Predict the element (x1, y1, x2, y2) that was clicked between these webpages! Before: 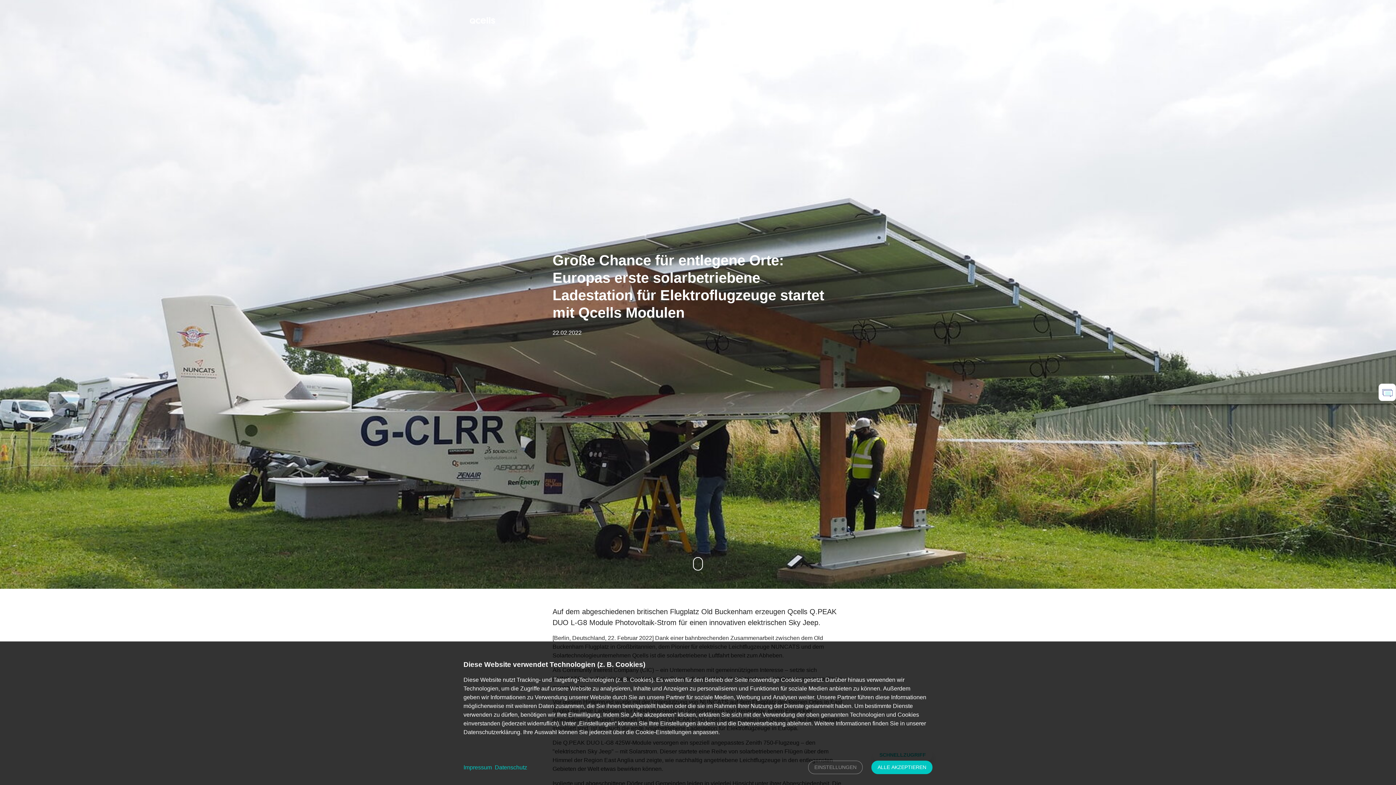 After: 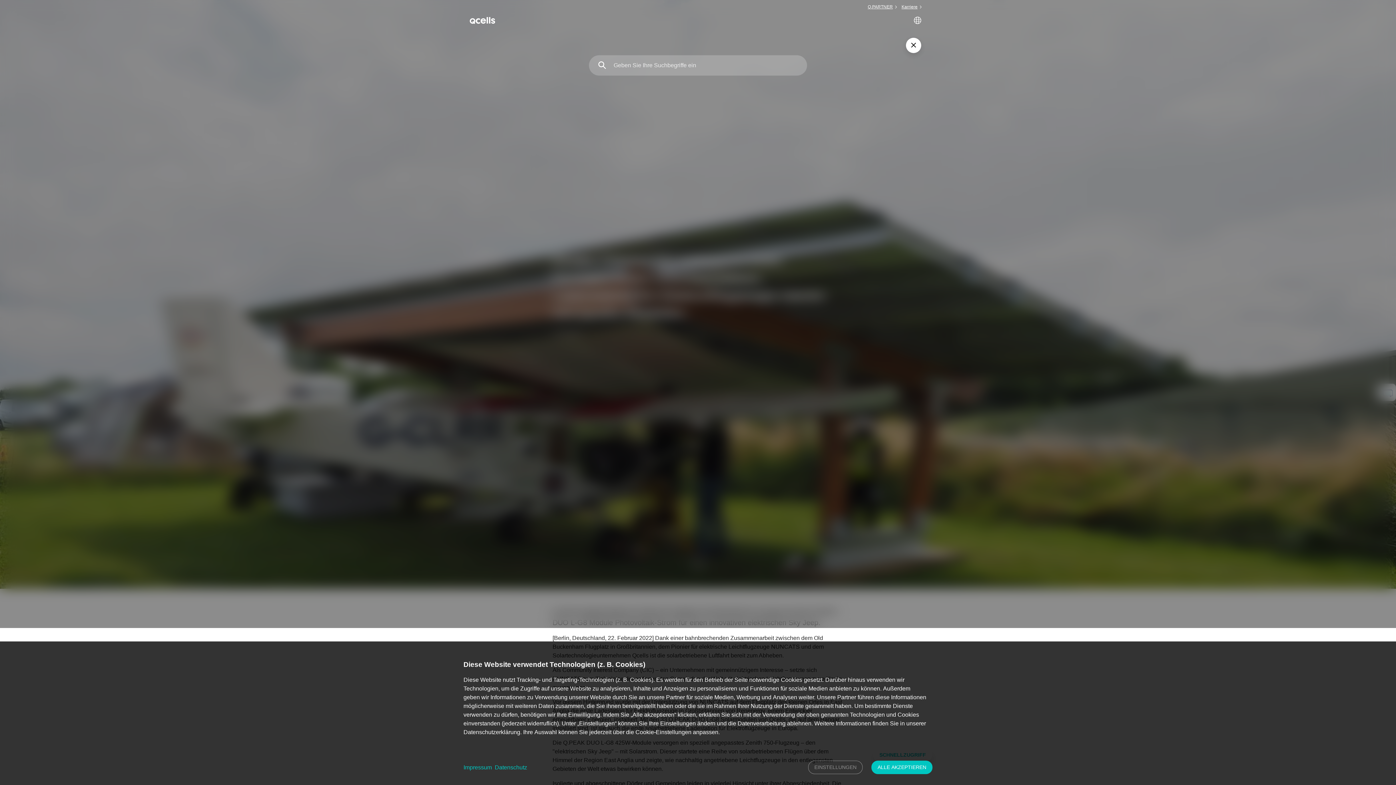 Action: bbox: (909, 11, 926, 29)